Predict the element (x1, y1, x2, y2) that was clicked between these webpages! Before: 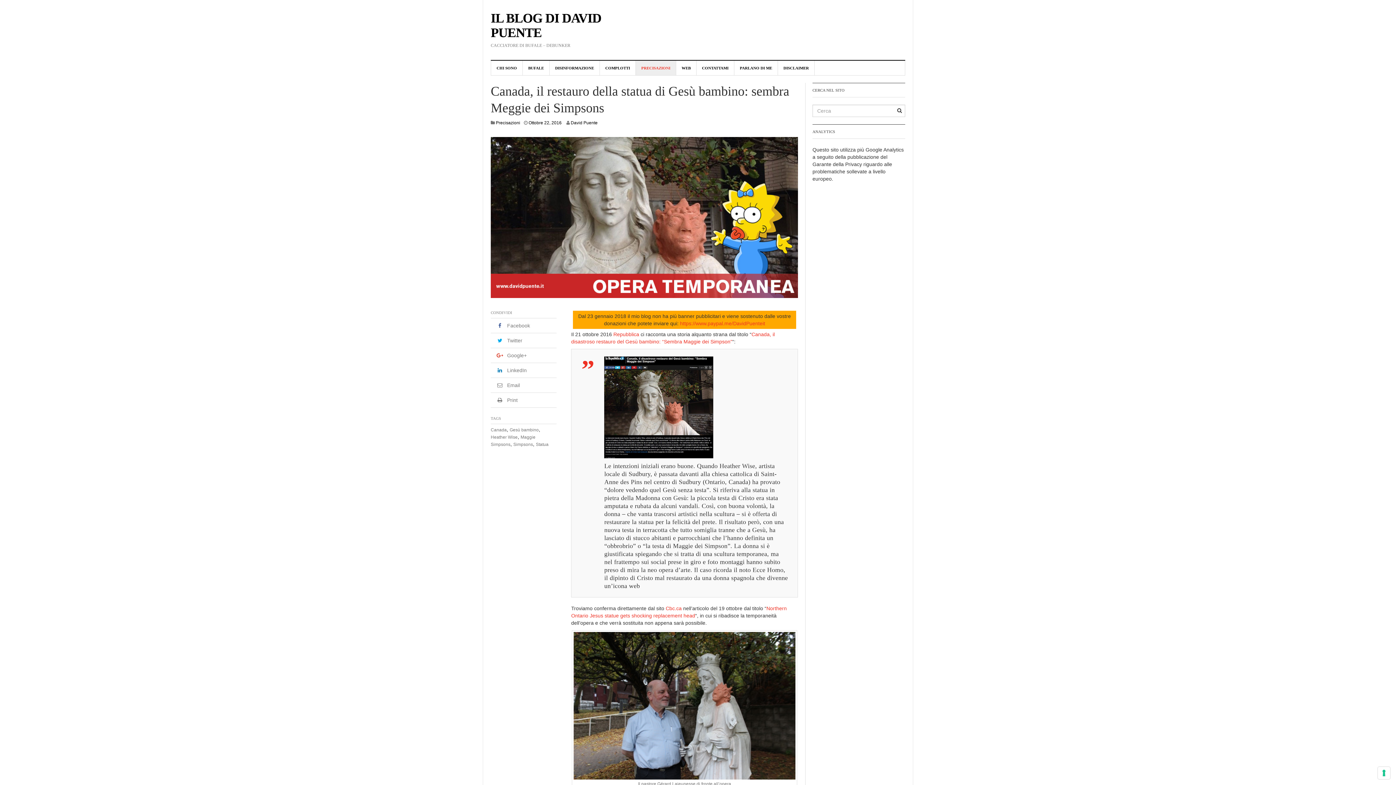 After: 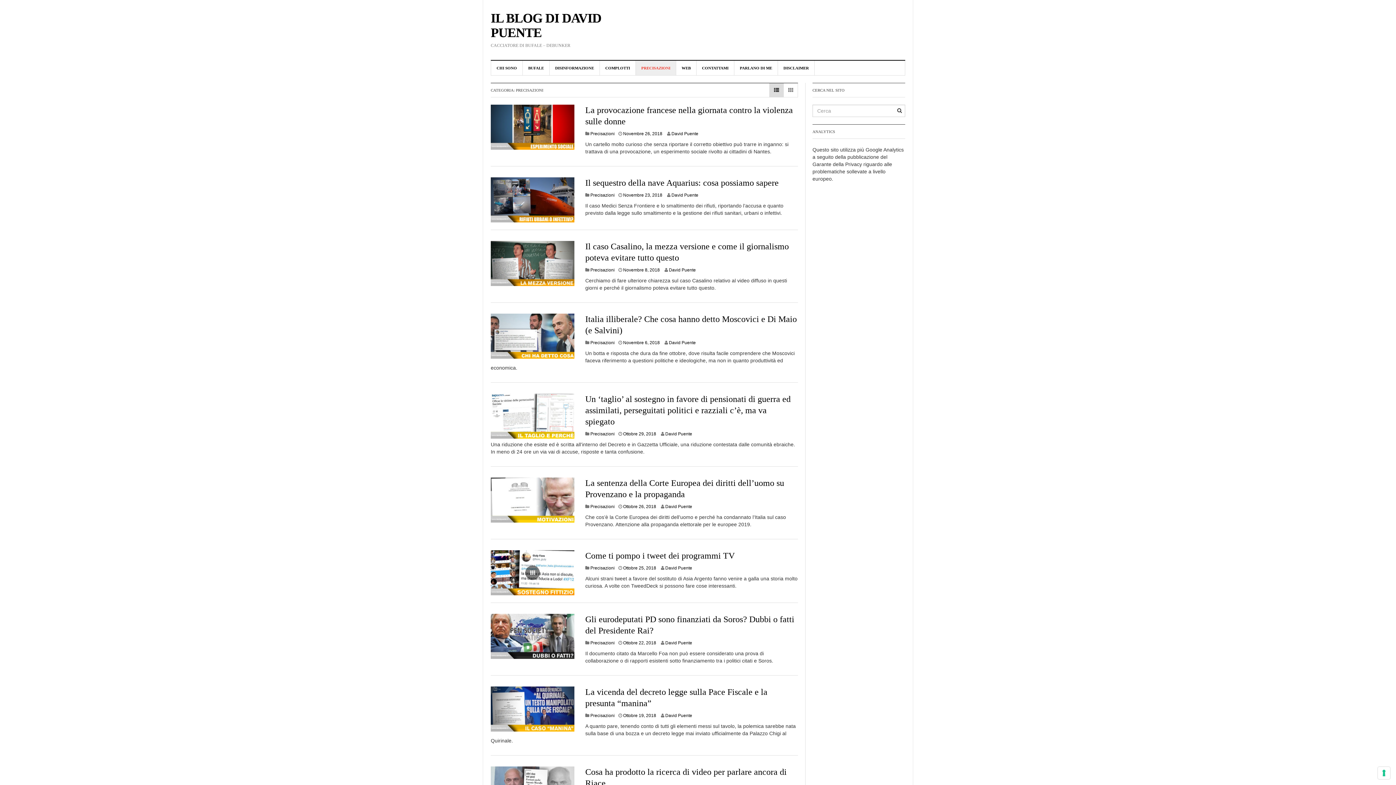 Action: bbox: (636, 60, 676, 75) label: PRECISAZIONI